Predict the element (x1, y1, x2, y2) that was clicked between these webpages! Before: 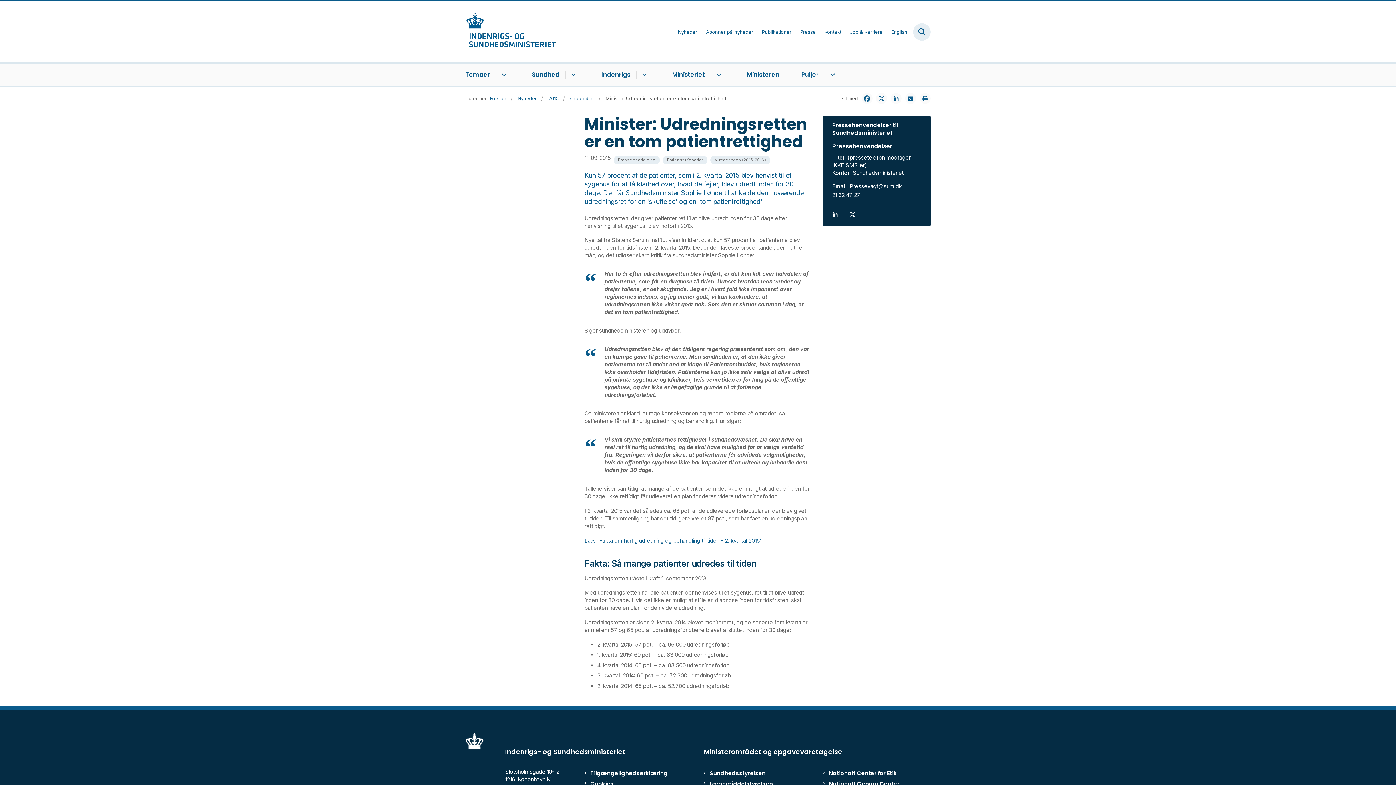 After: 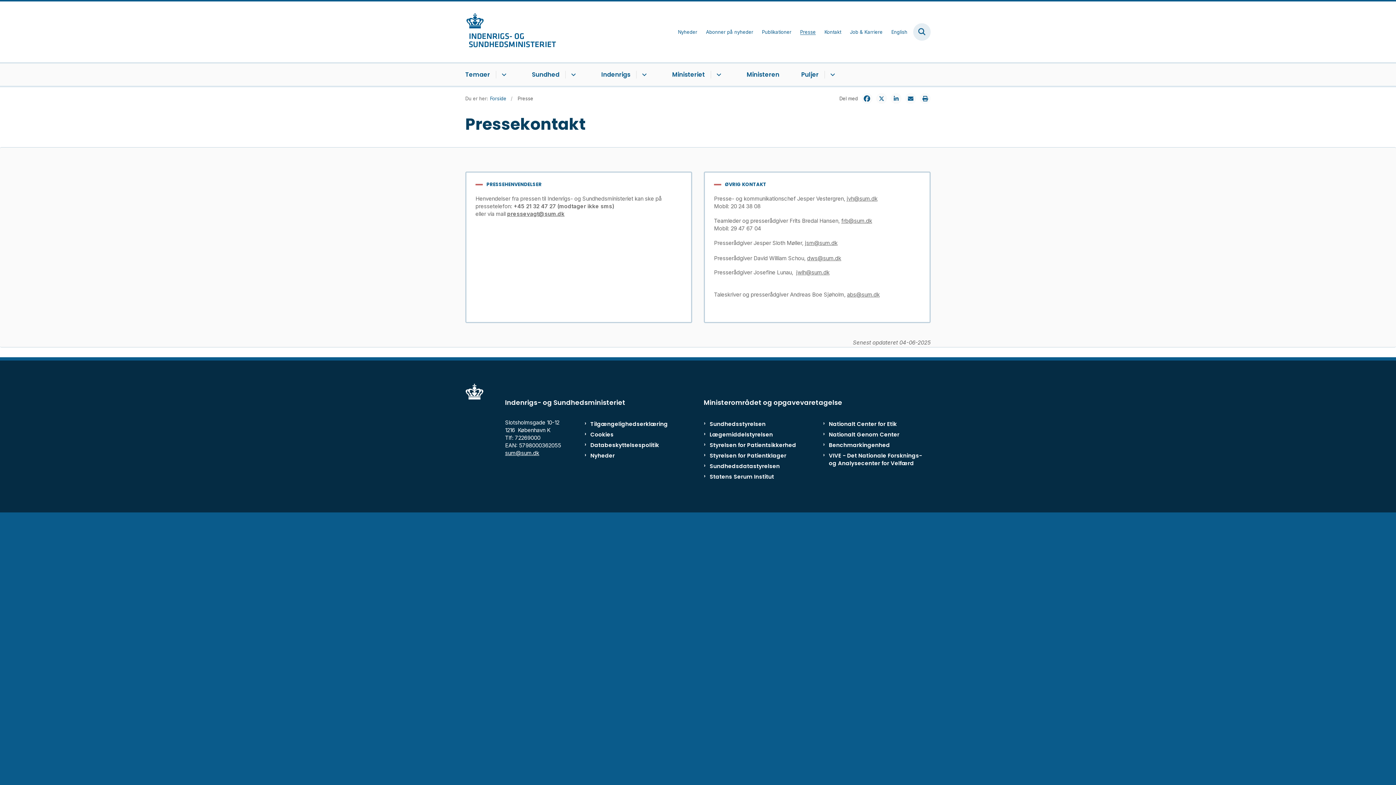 Action: bbox: (800, 29, 816, 34) label: Presse